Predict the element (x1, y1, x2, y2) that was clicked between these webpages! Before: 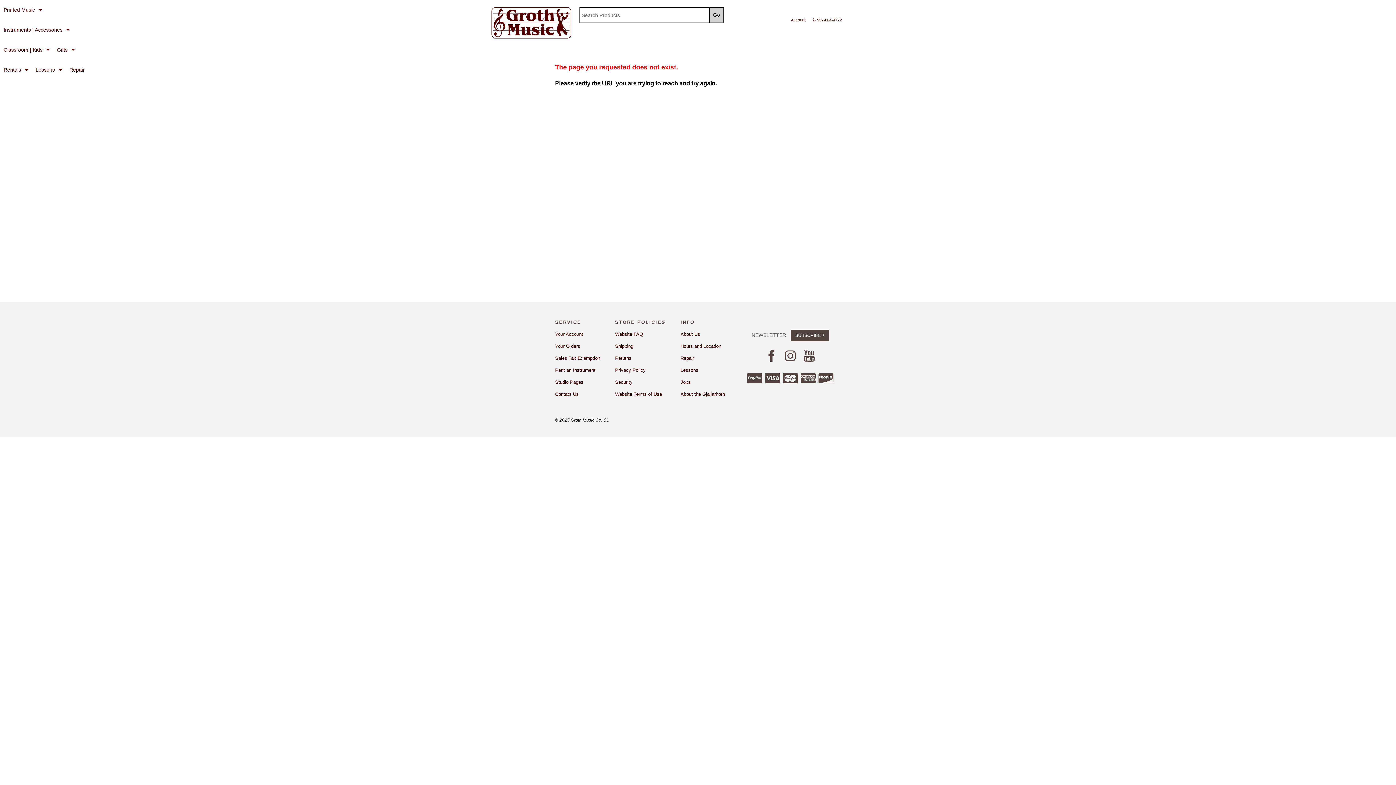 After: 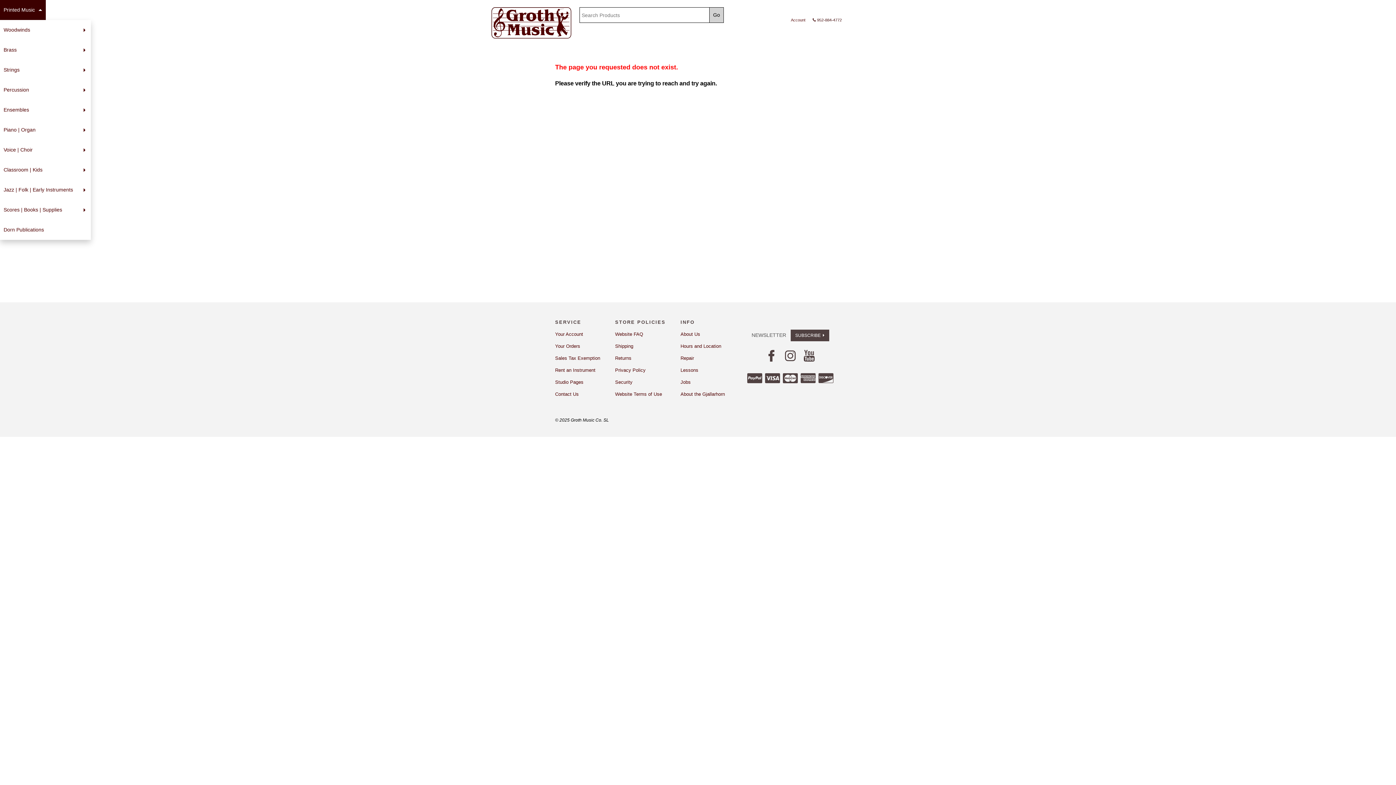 Action: label: Printed Music bbox: (0, 0, 45, 20)